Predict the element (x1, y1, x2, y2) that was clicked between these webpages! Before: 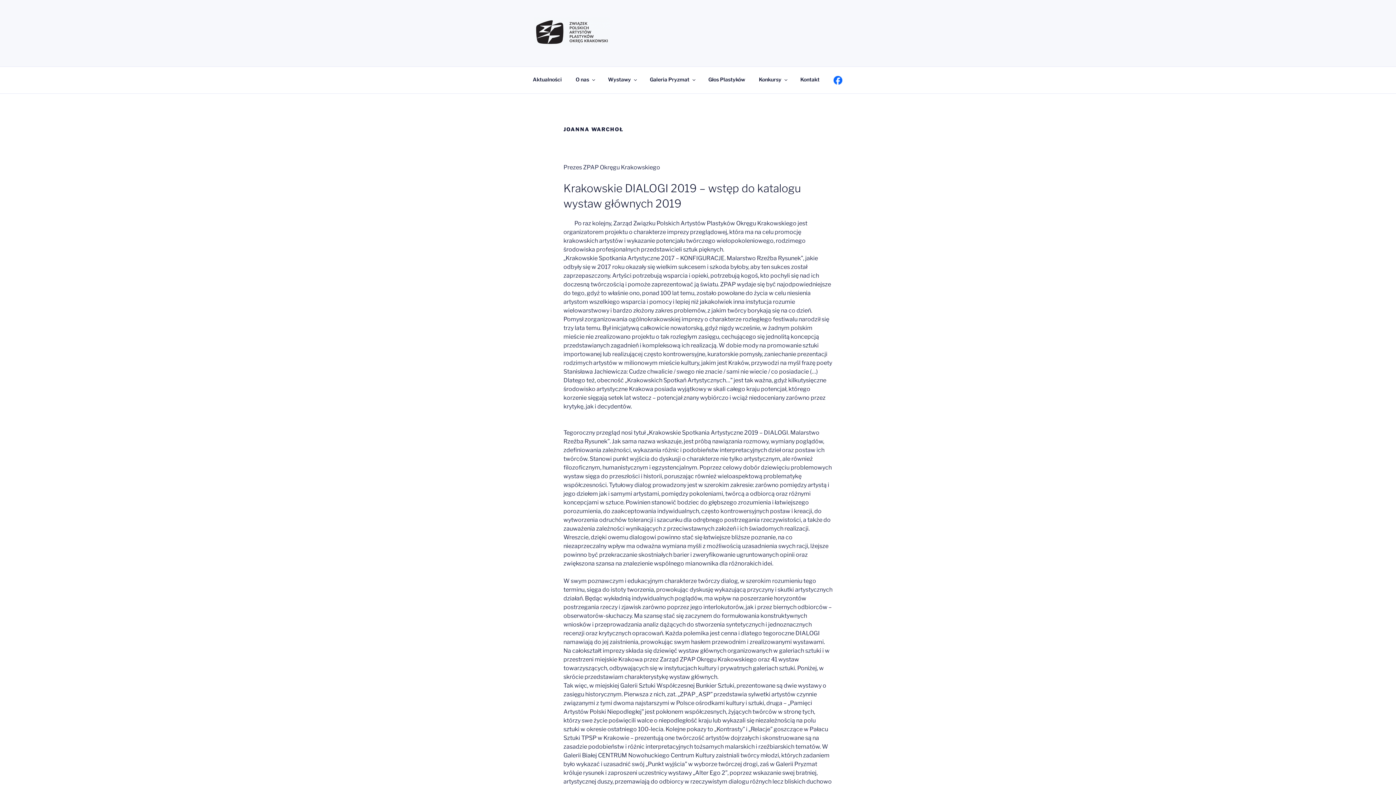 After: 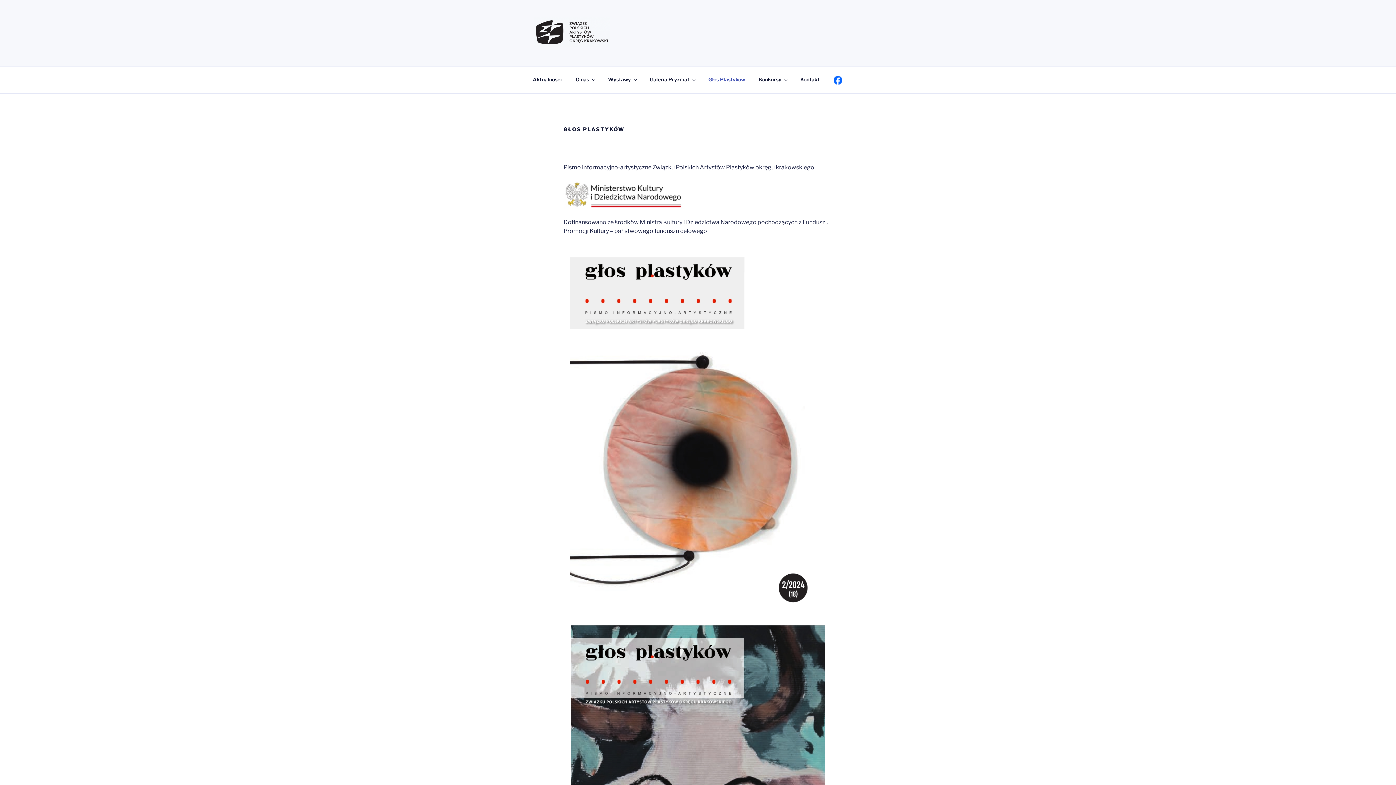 Action: label: Głos Plastyków bbox: (702, 70, 751, 88)